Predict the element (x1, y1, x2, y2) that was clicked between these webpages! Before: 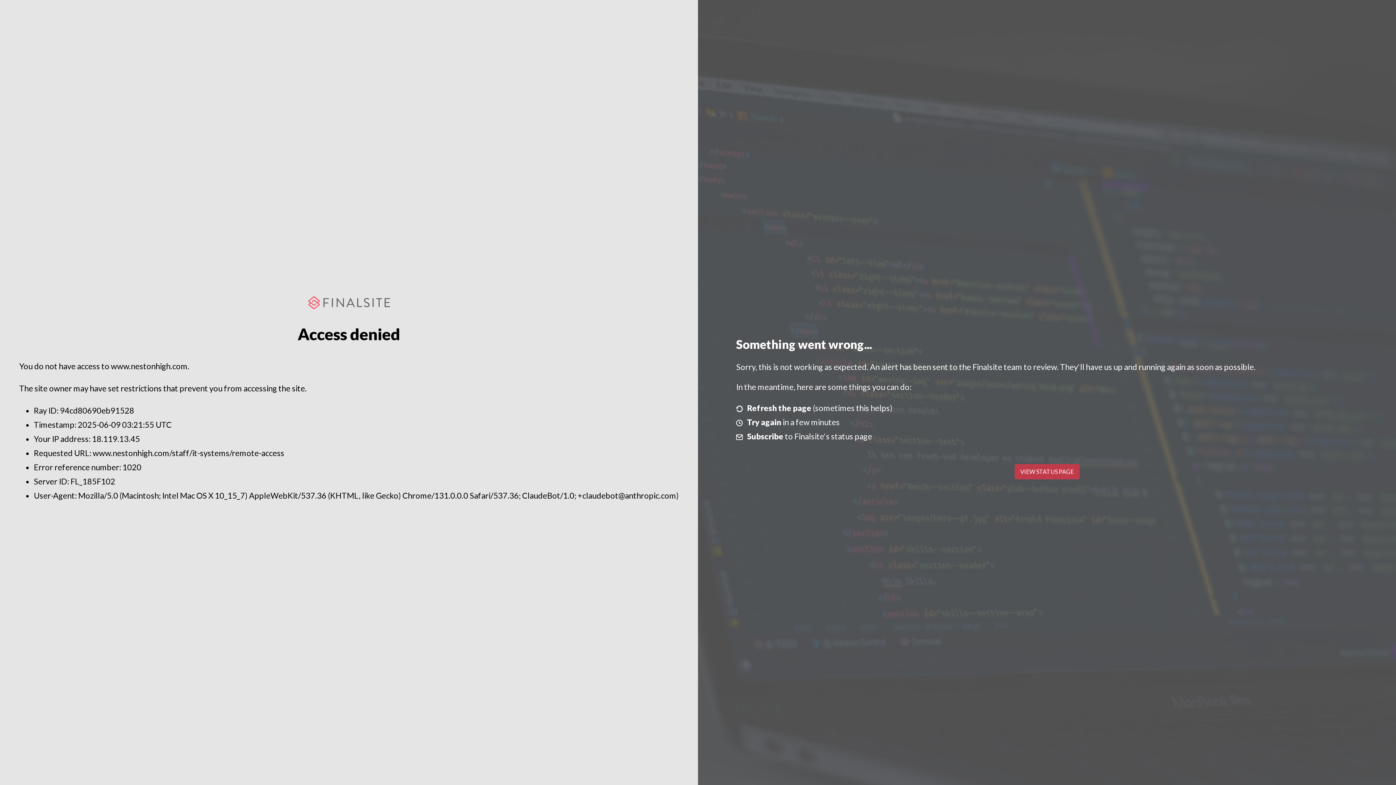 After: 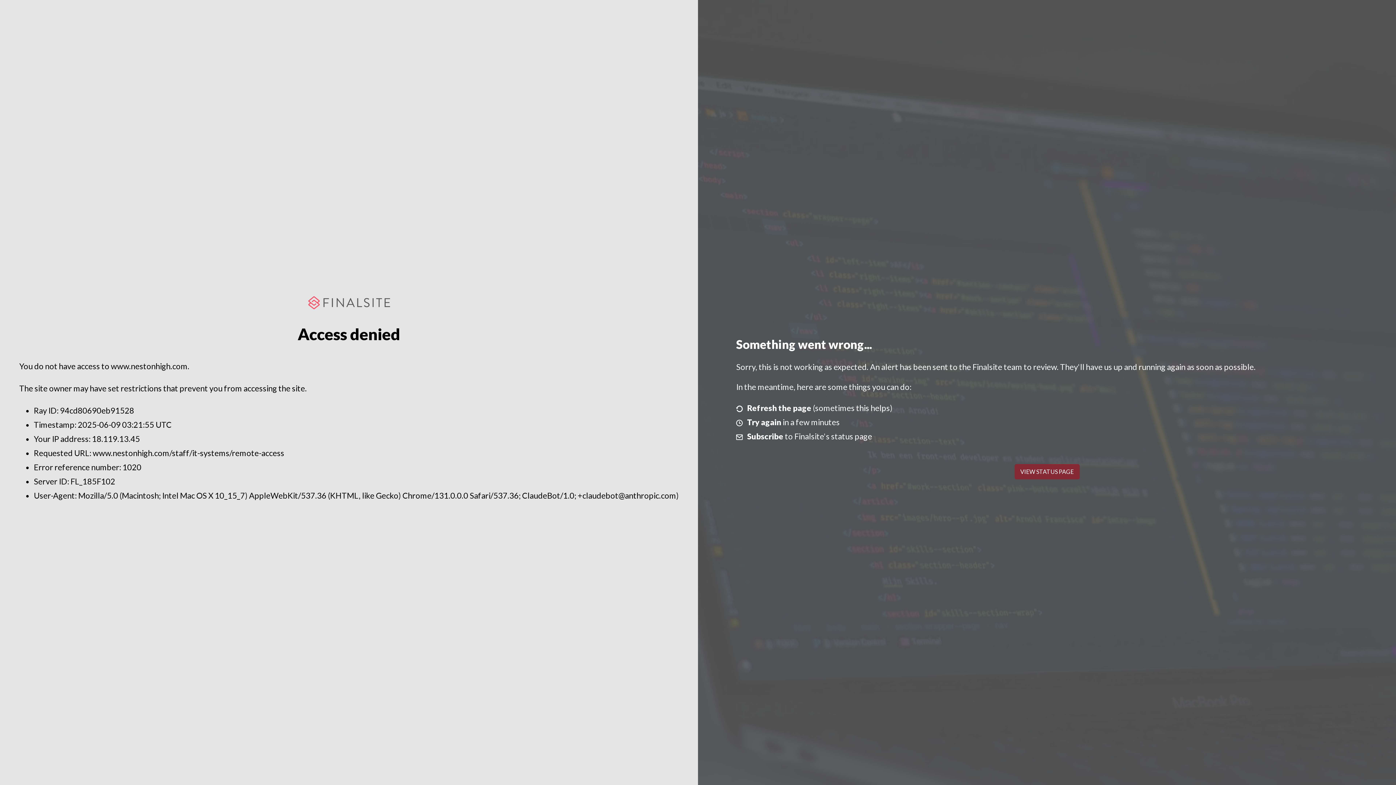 Action: label: VIEW STATUS PAGE bbox: (1014, 464, 1079, 479)